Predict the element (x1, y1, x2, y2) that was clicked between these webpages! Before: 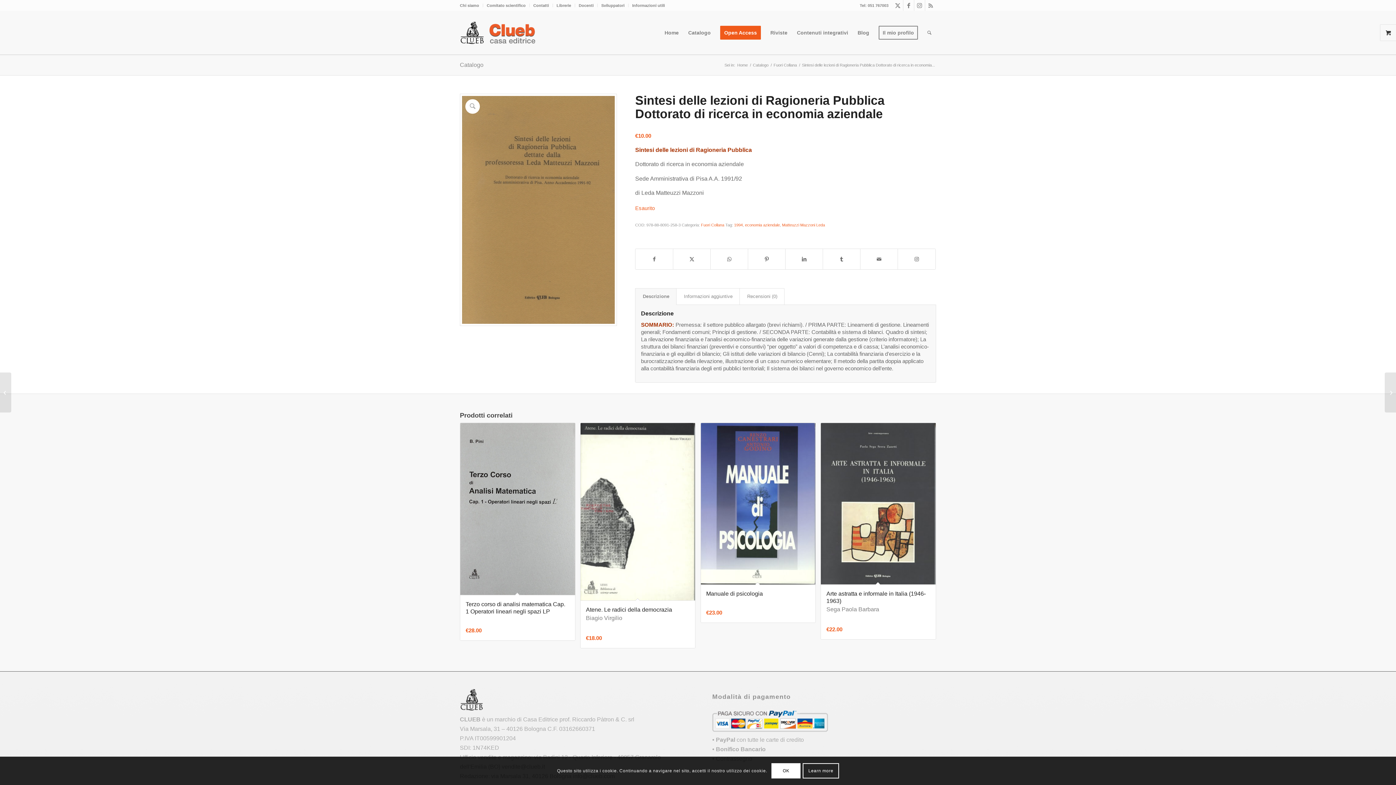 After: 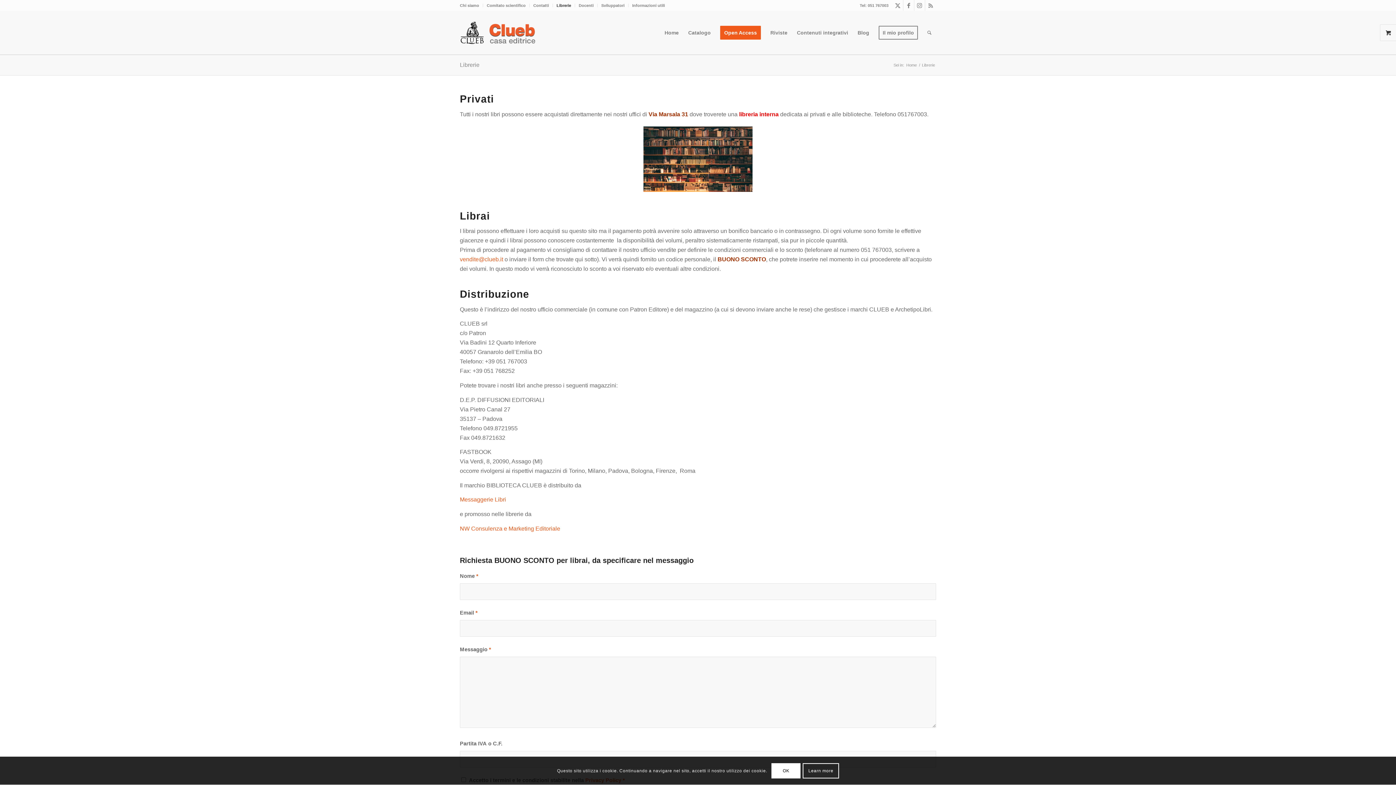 Action: bbox: (556, 0, 571, 10) label: Librerie